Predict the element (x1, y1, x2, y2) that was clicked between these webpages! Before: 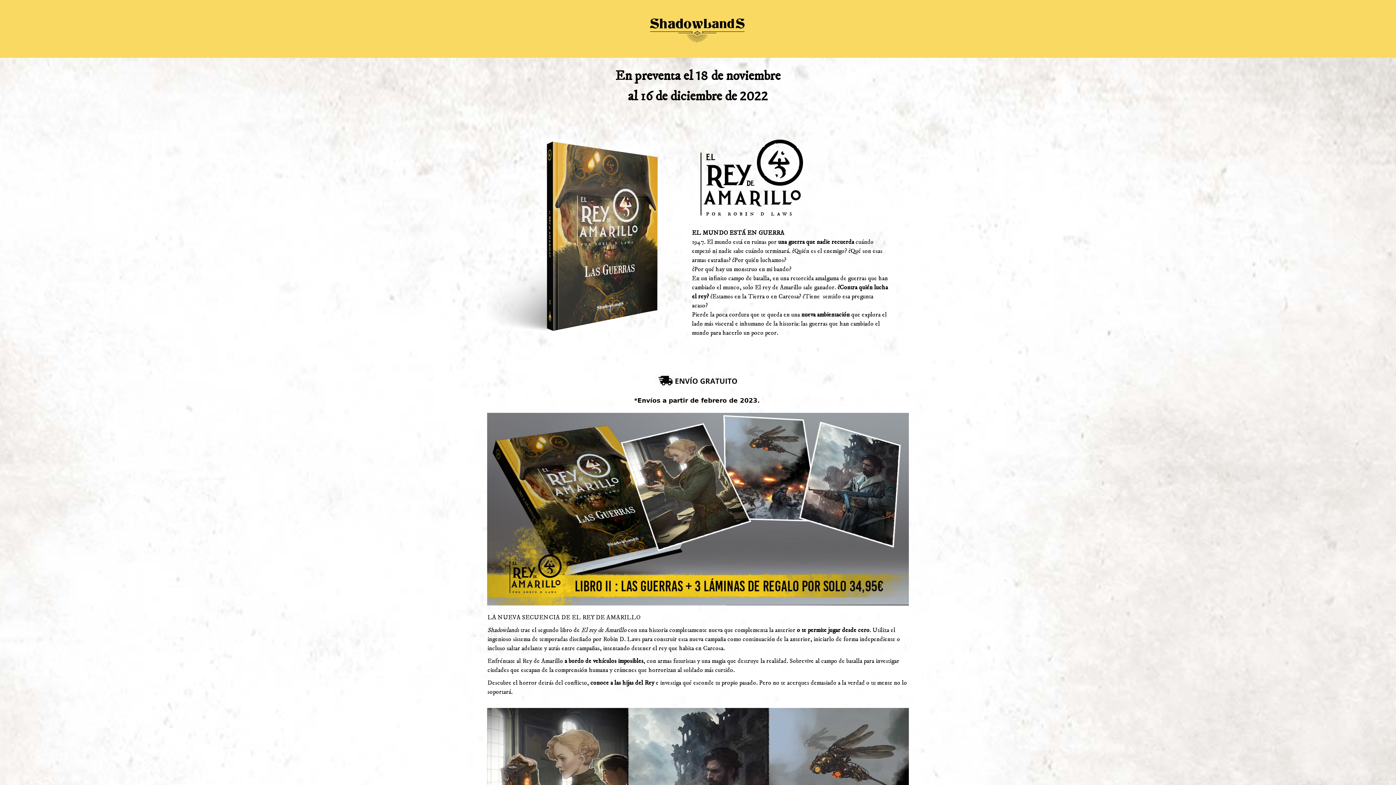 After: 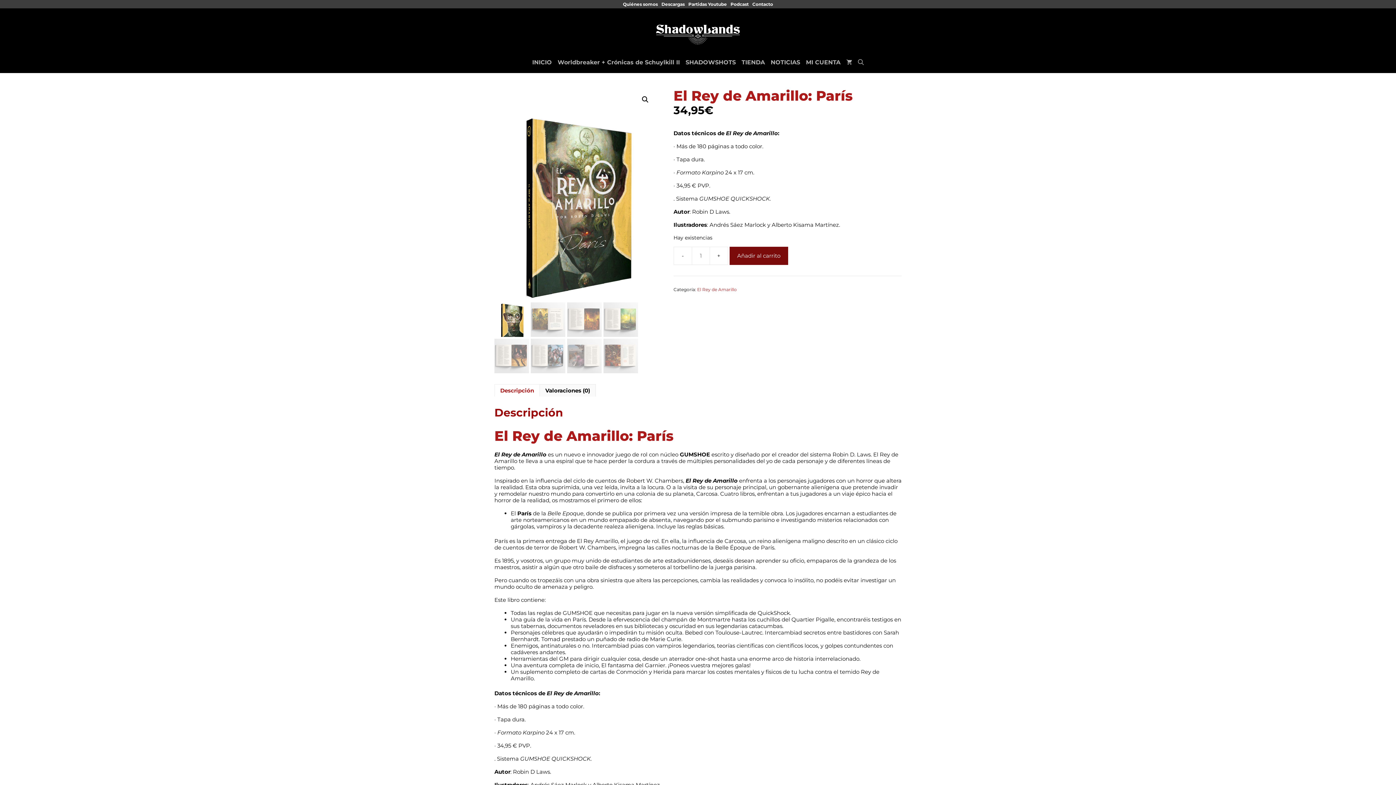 Action: bbox: (487, 413, 909, 605)